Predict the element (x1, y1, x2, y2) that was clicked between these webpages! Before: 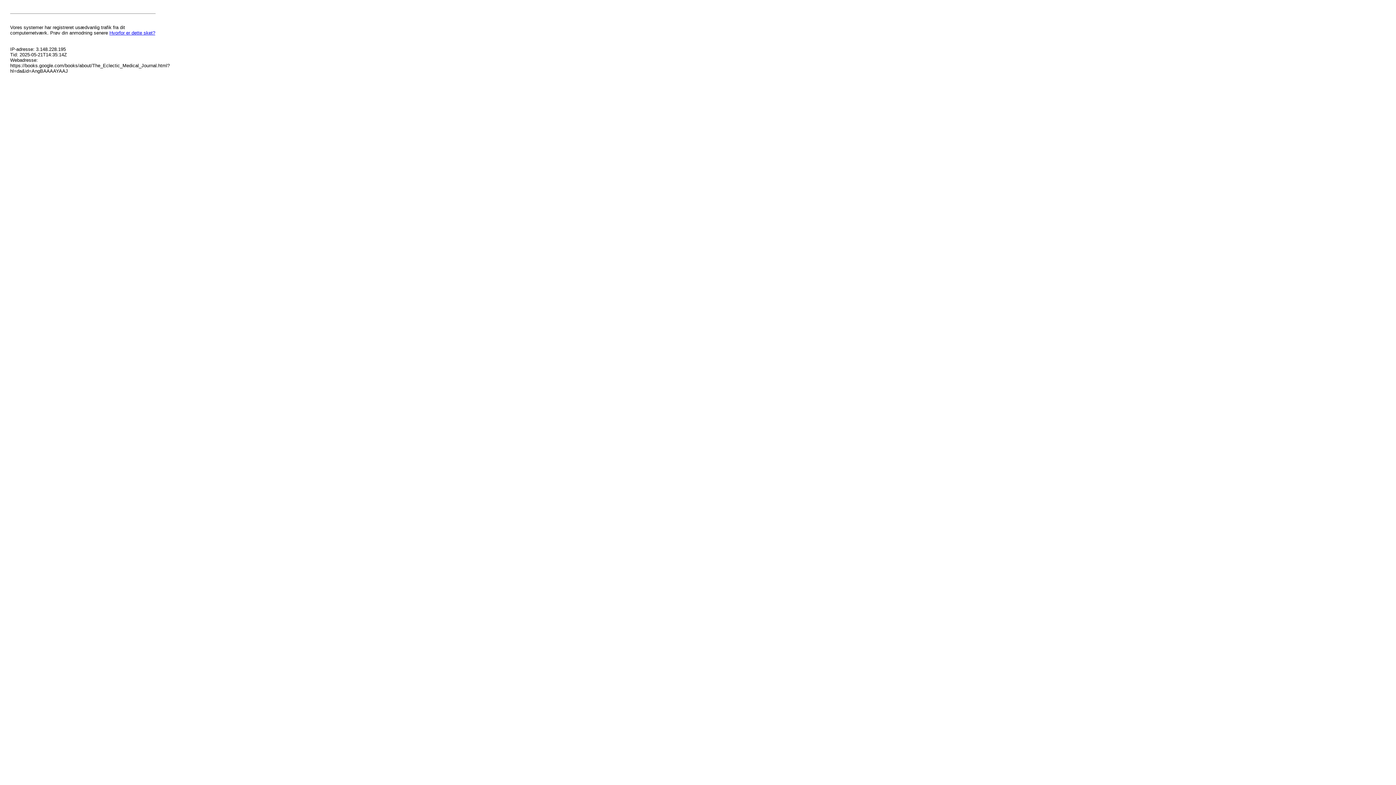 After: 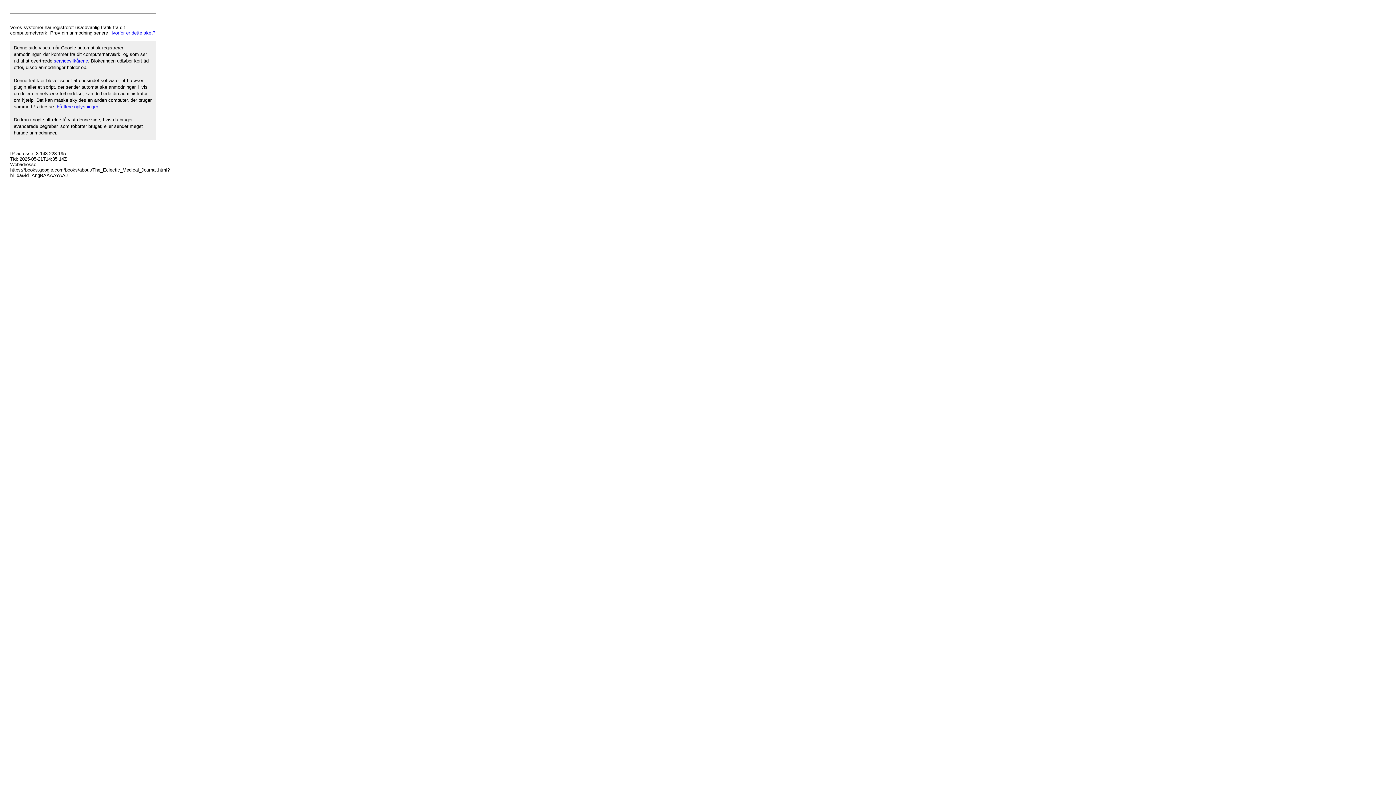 Action: bbox: (109, 30, 155, 35) label: Hvorfor er dette sket?